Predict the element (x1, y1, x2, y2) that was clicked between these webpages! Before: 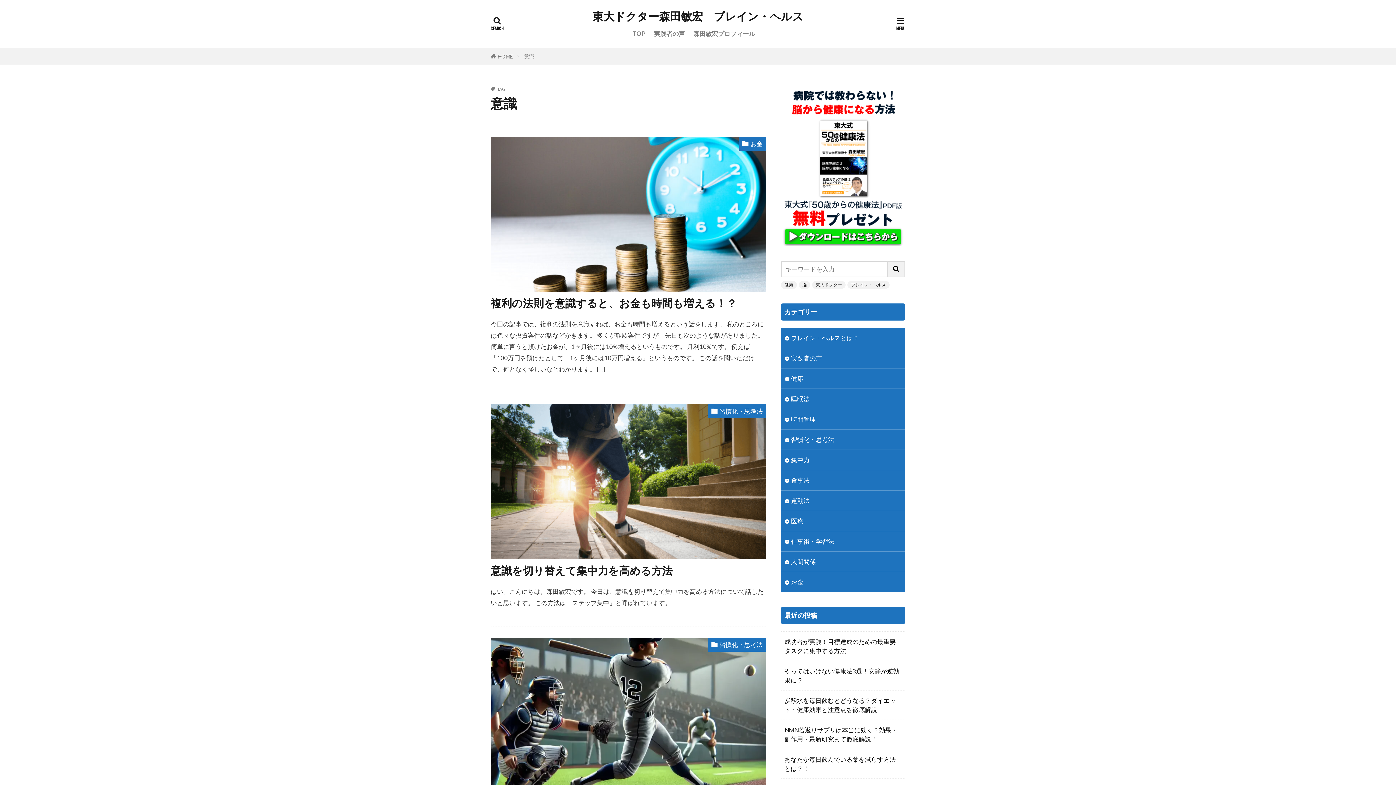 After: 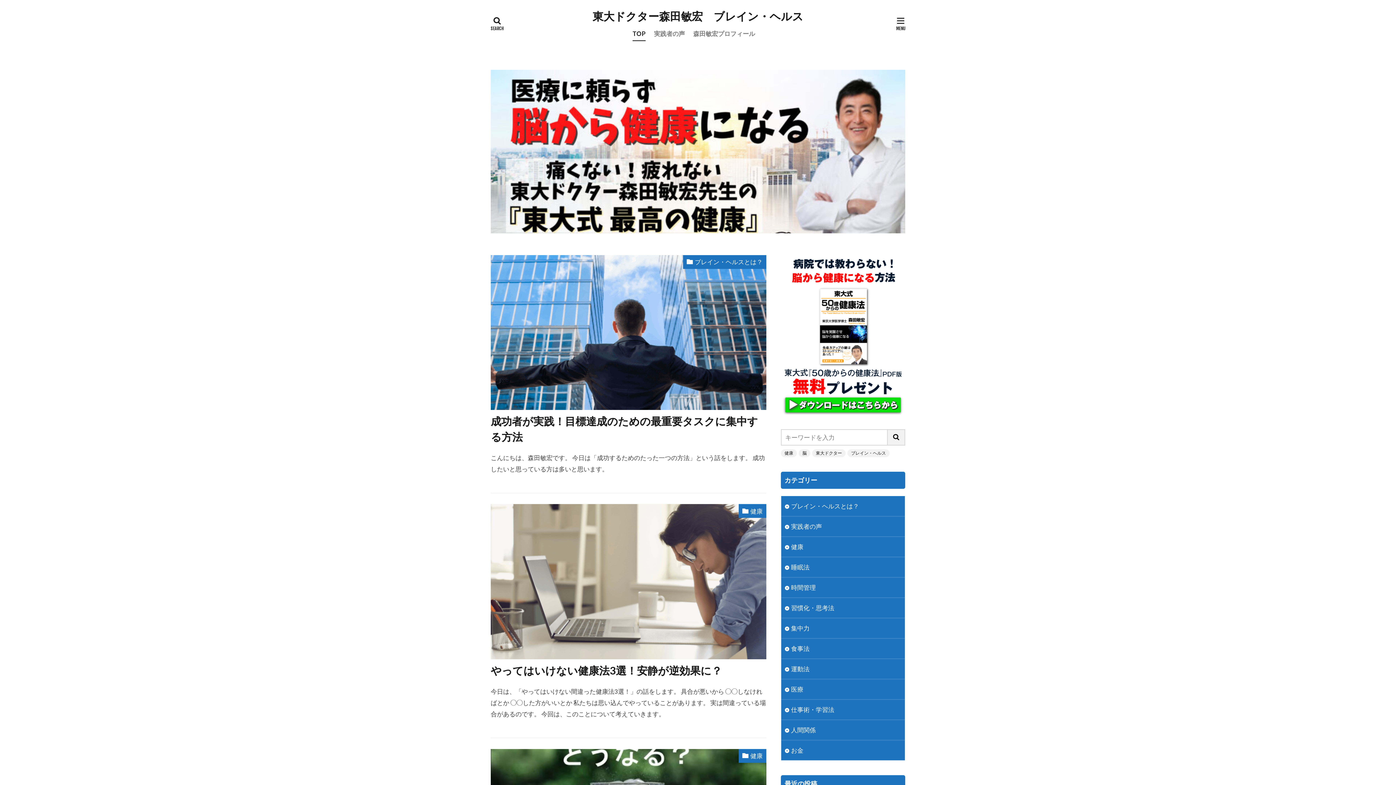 Action: label: TOP bbox: (632, 27, 645, 40)